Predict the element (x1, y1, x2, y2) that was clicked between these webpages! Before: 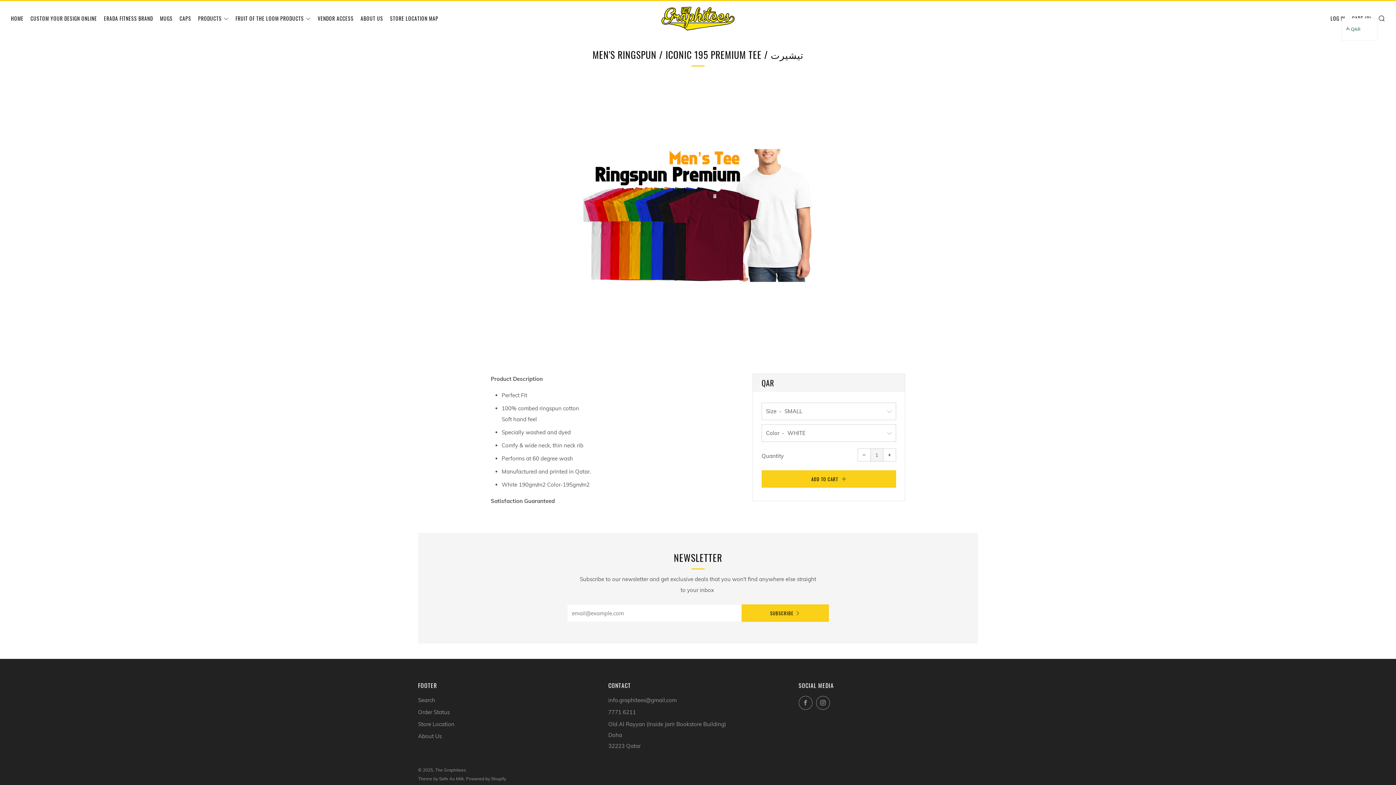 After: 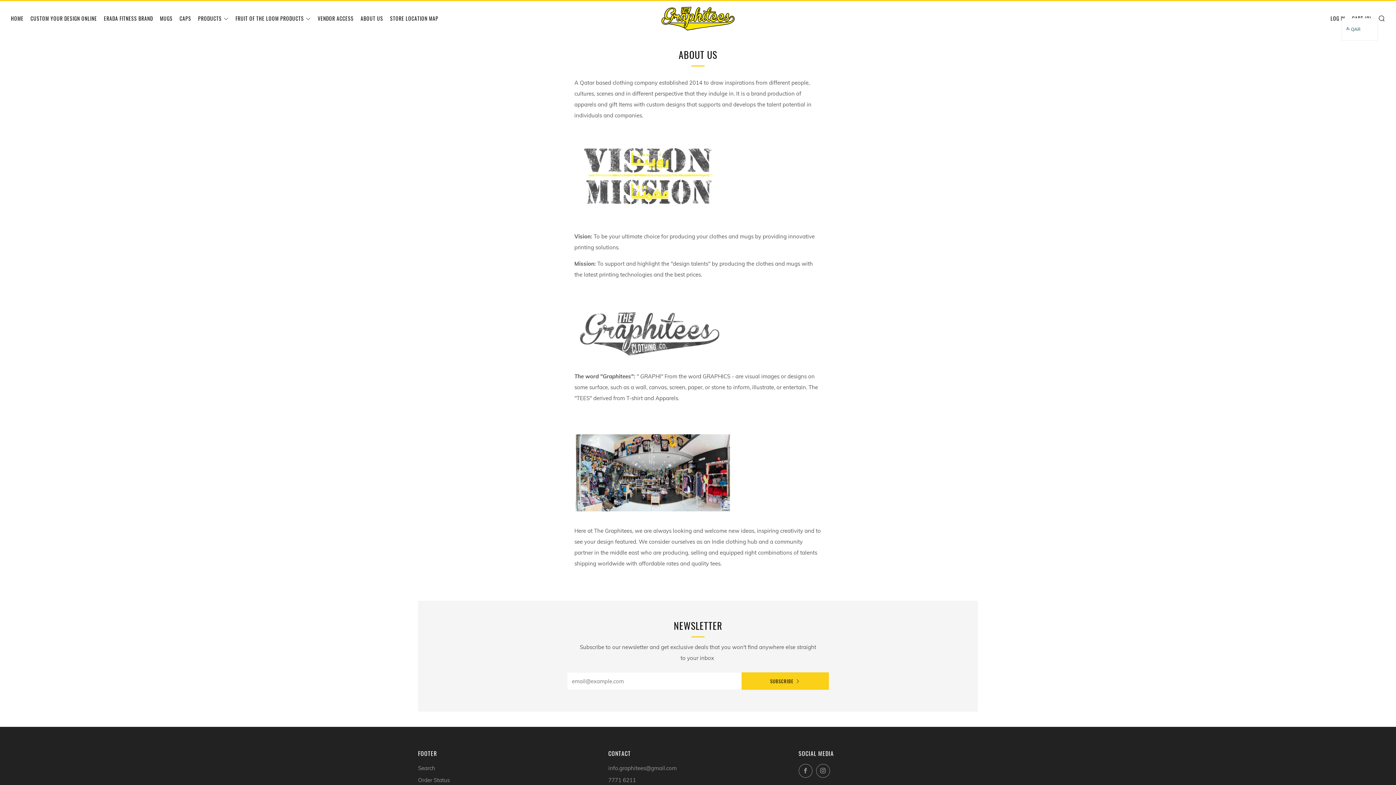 Action: label: About Us bbox: (418, 733, 441, 740)